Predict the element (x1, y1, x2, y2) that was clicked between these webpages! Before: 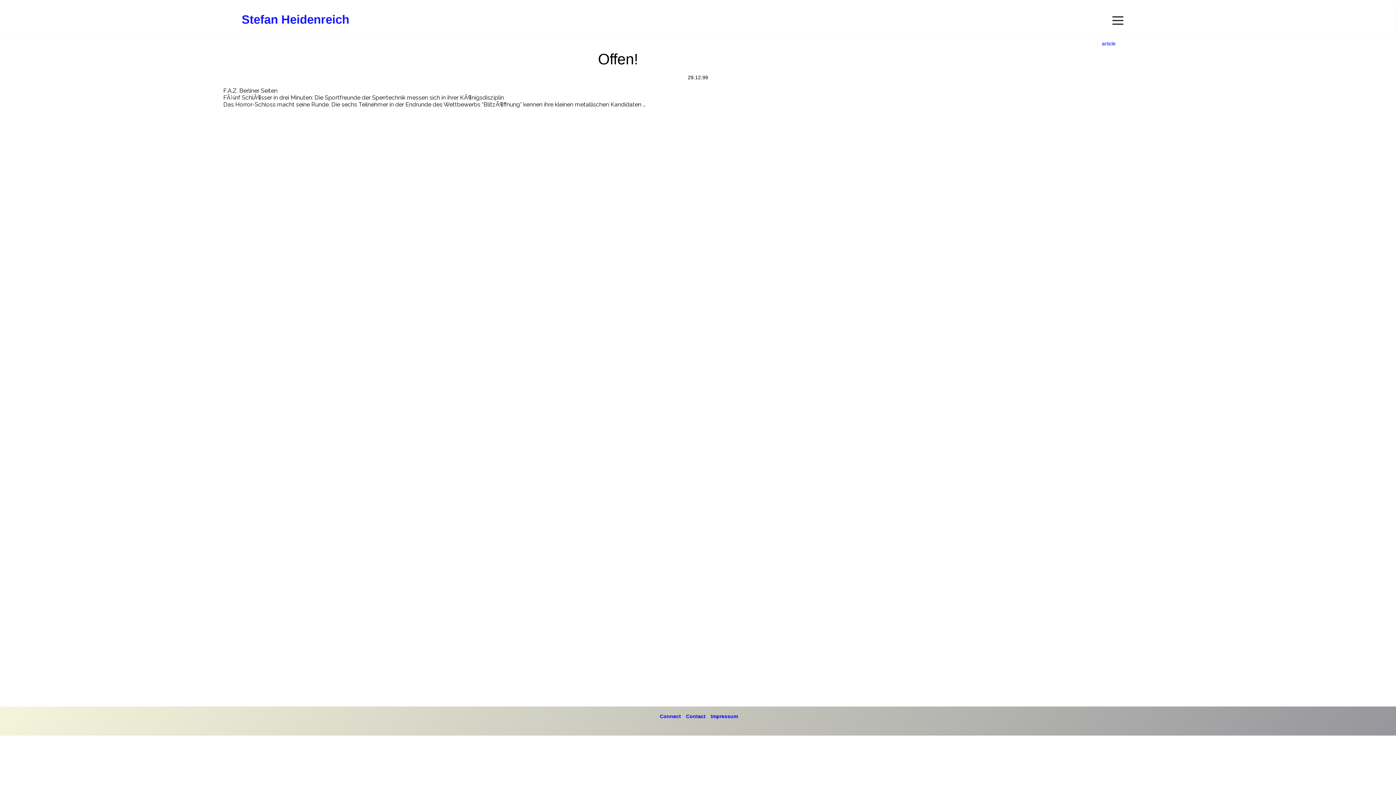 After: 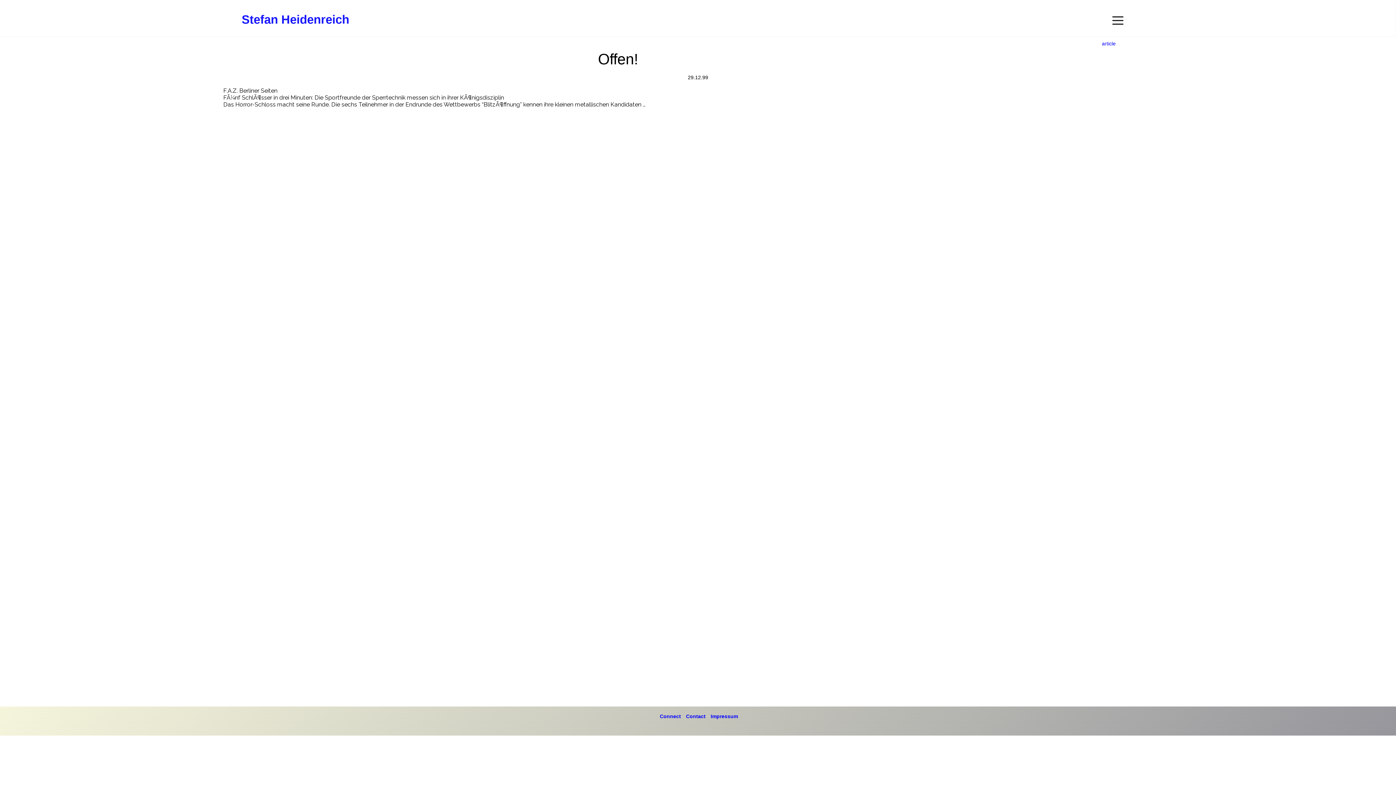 Action: bbox: (684, 716, 709, 722) label: Contact 